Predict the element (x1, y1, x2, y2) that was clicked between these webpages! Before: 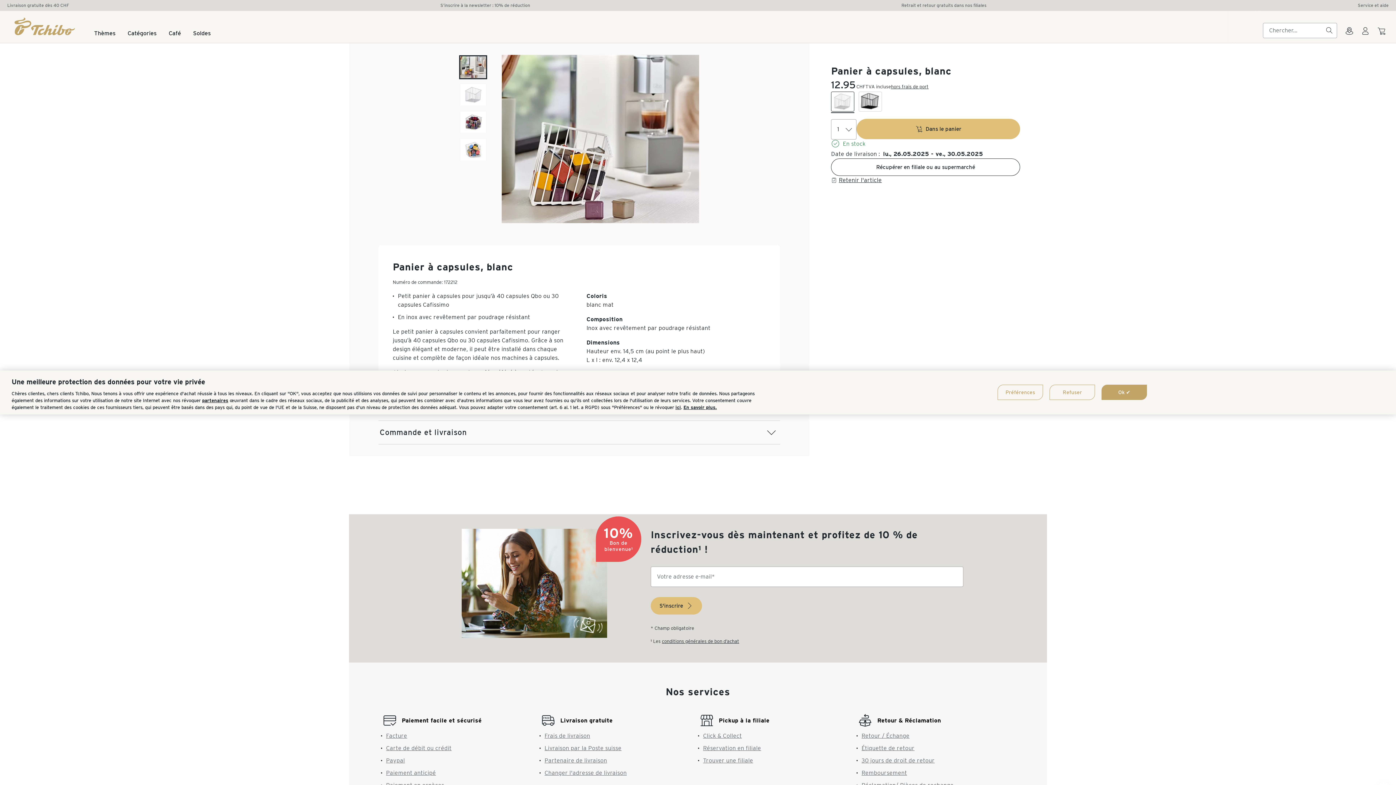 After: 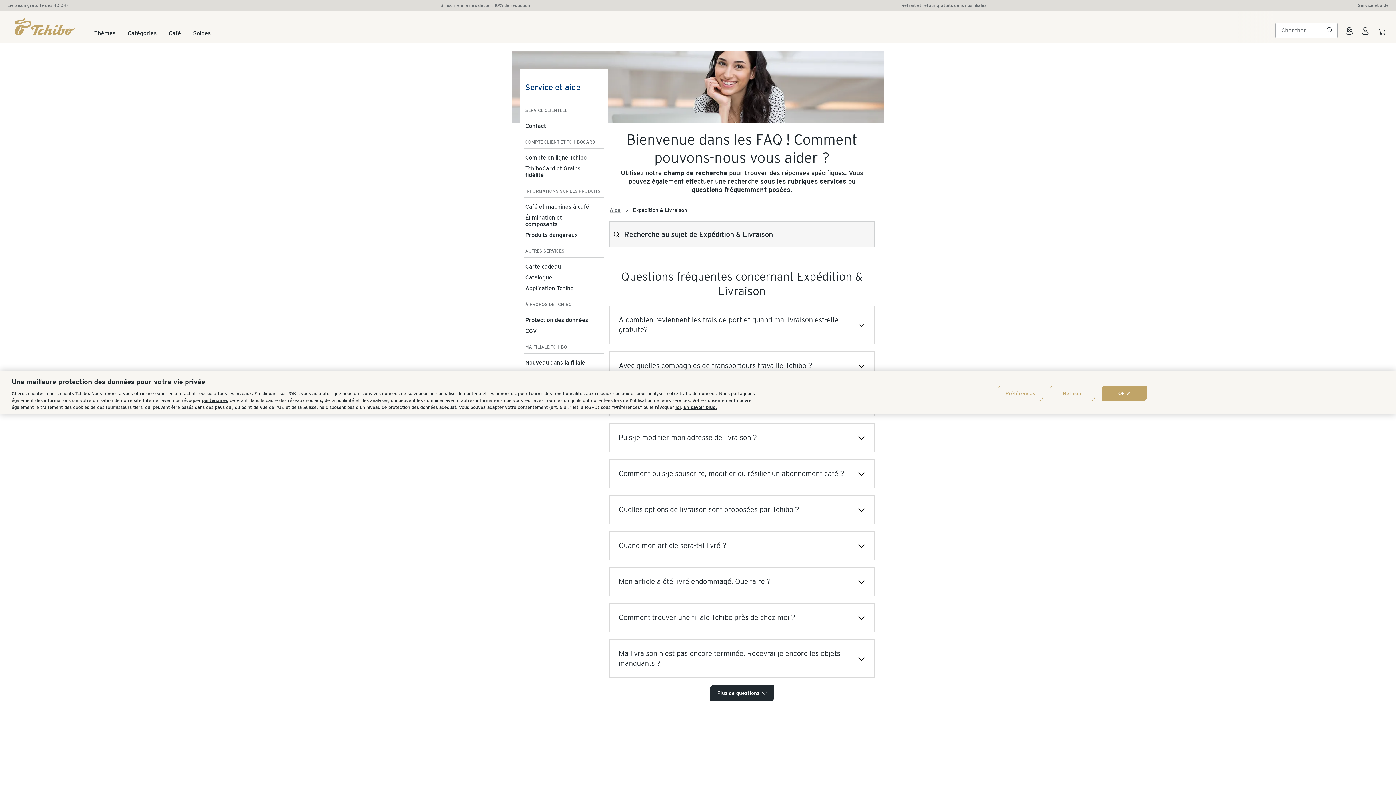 Action: bbox: (553, 695, 612, 704) label: Livraison gratuite